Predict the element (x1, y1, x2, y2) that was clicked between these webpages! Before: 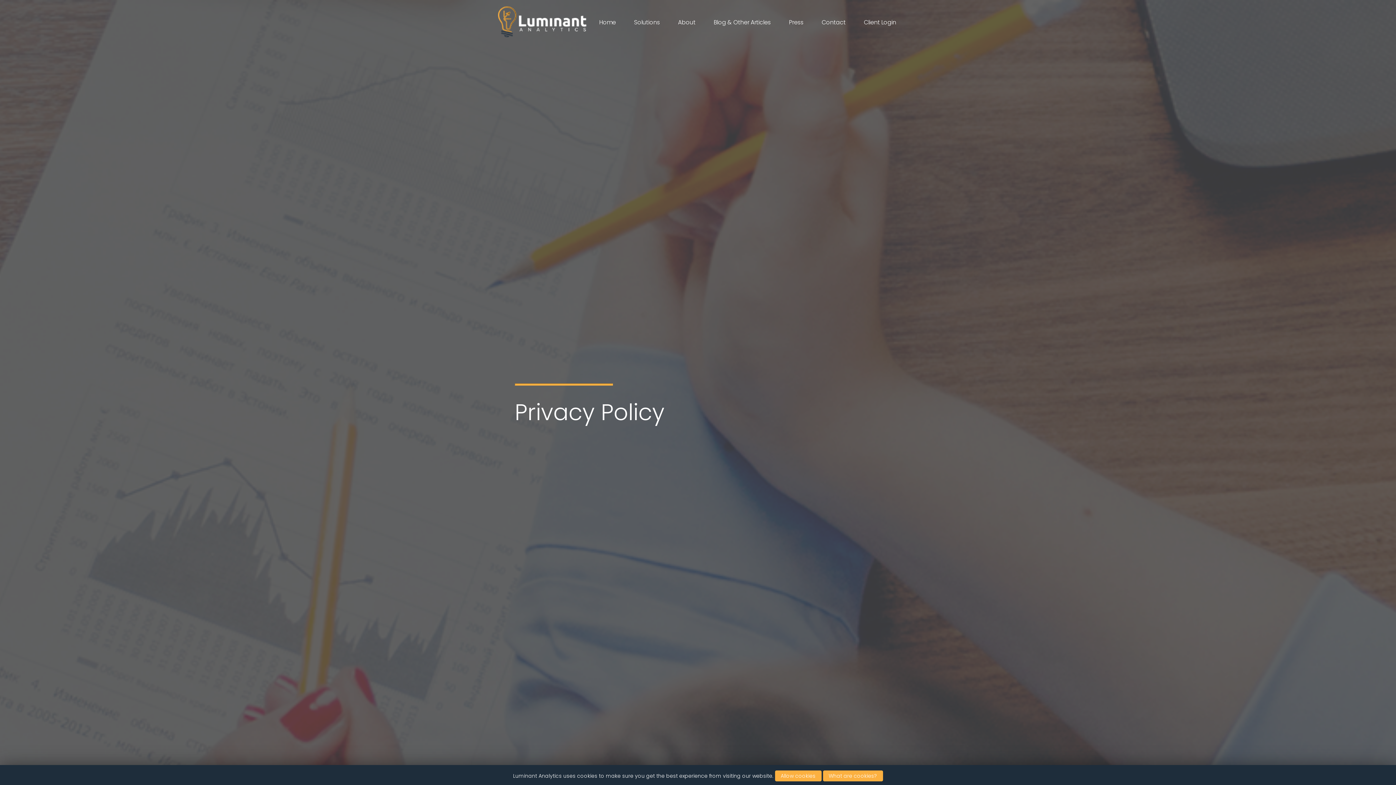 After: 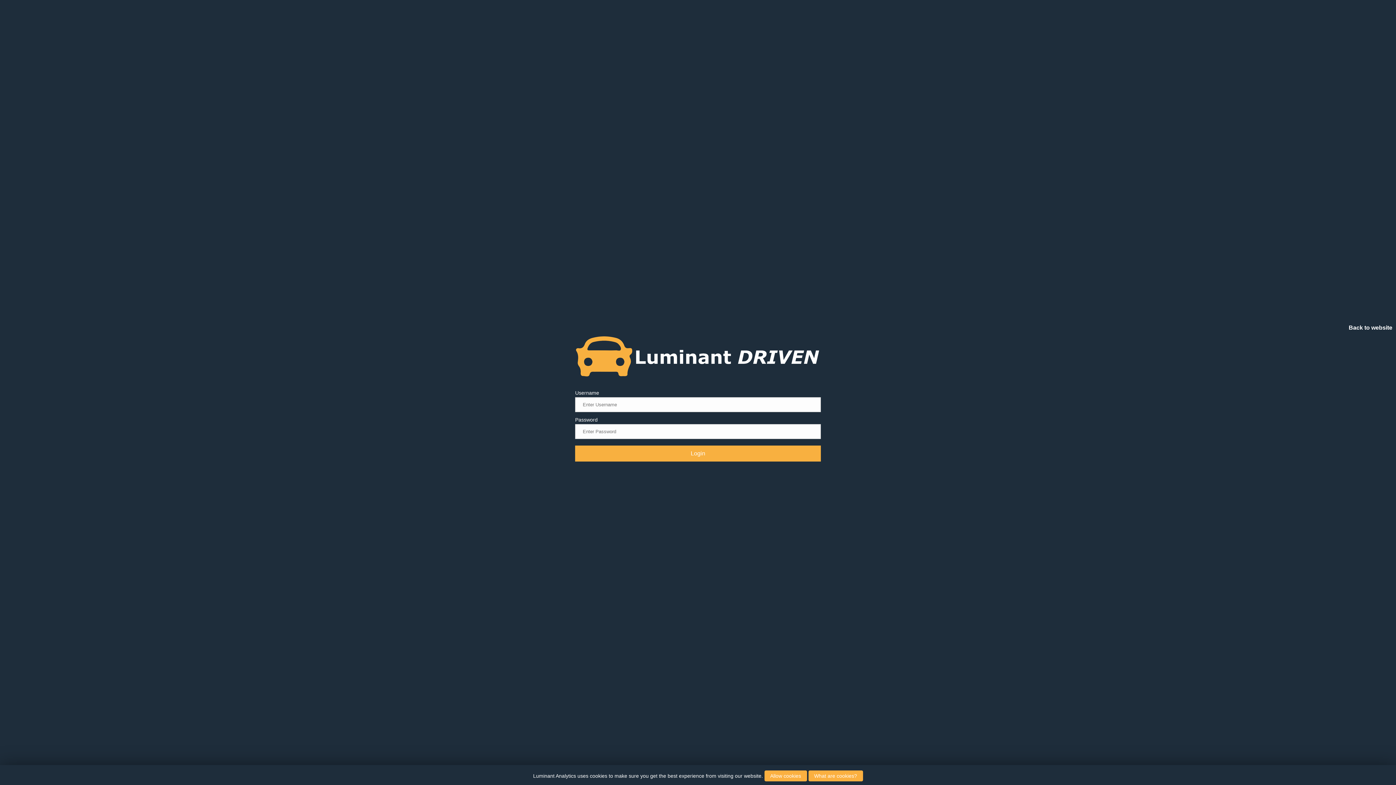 Action: label: Client Login bbox: (854, 5, 905, 38)